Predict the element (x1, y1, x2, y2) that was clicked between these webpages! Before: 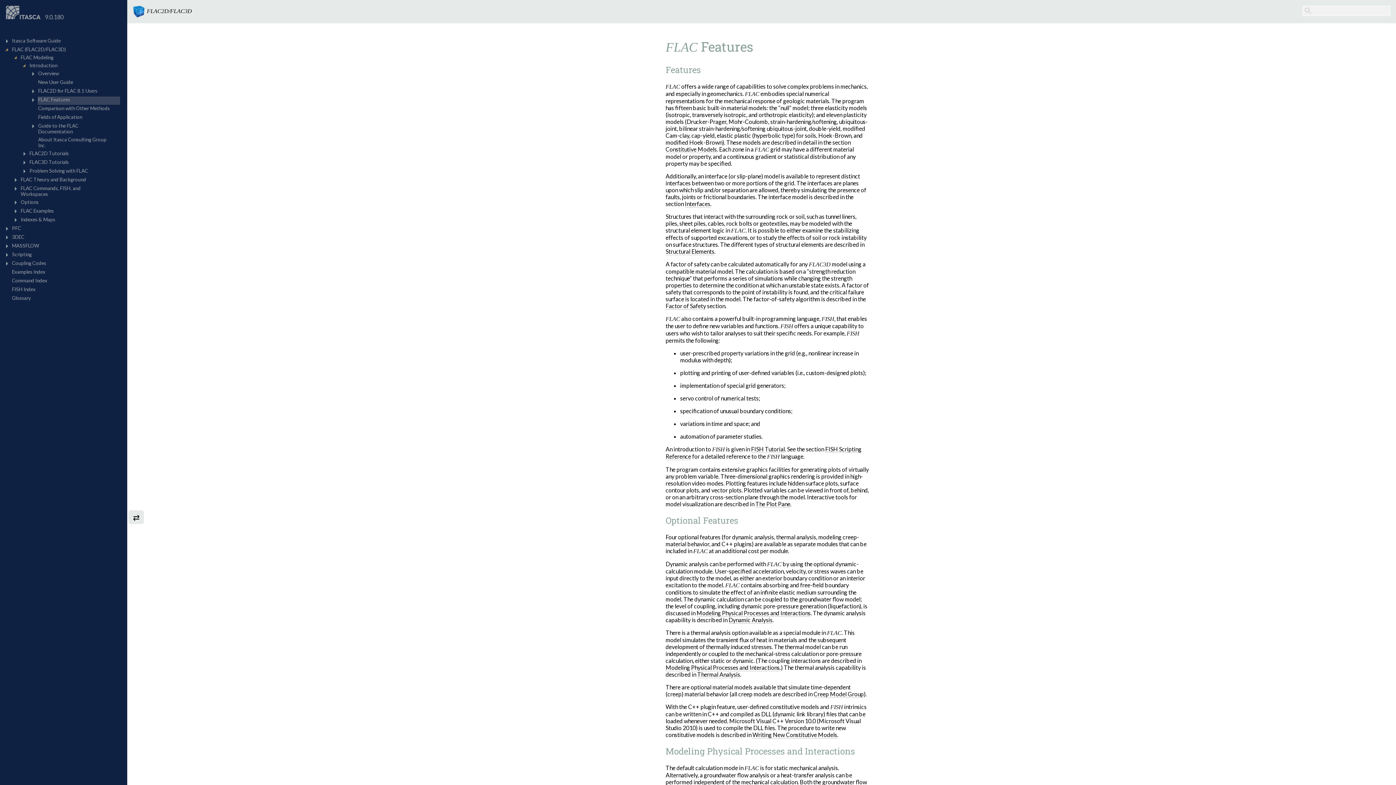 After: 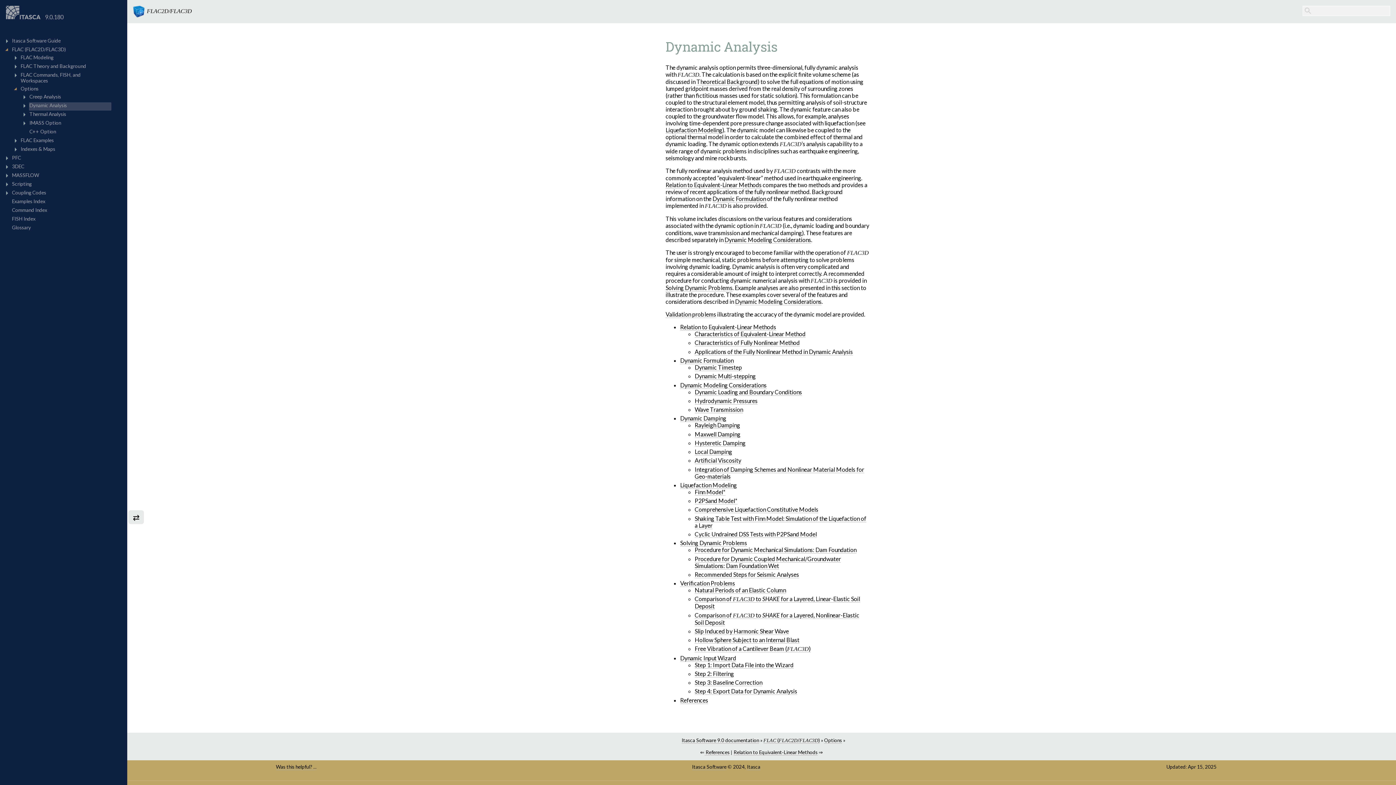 Action: label: Dynamic Analysis bbox: (728, 616, 772, 623)